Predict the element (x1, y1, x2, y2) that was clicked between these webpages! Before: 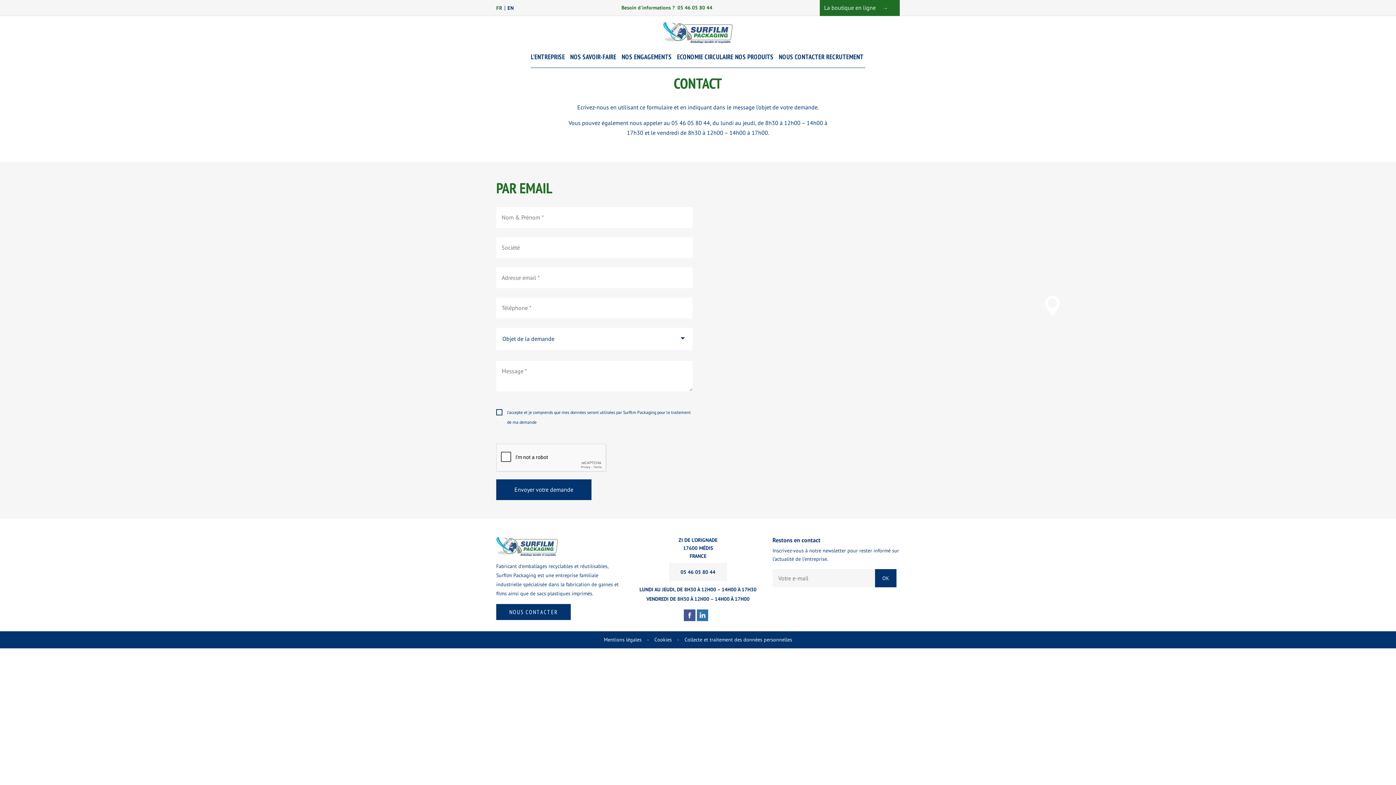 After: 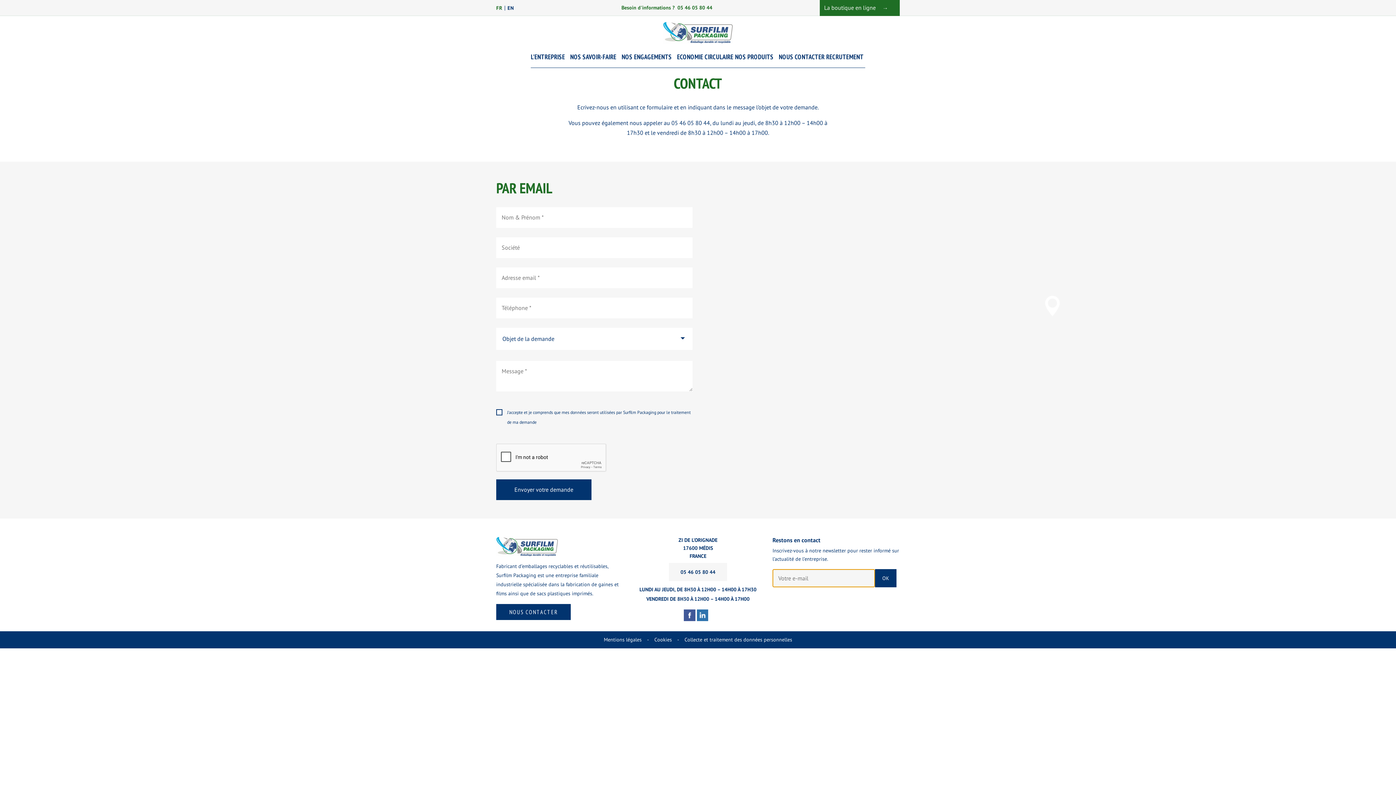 Action: bbox: (875, 569, 896, 587) label: OK